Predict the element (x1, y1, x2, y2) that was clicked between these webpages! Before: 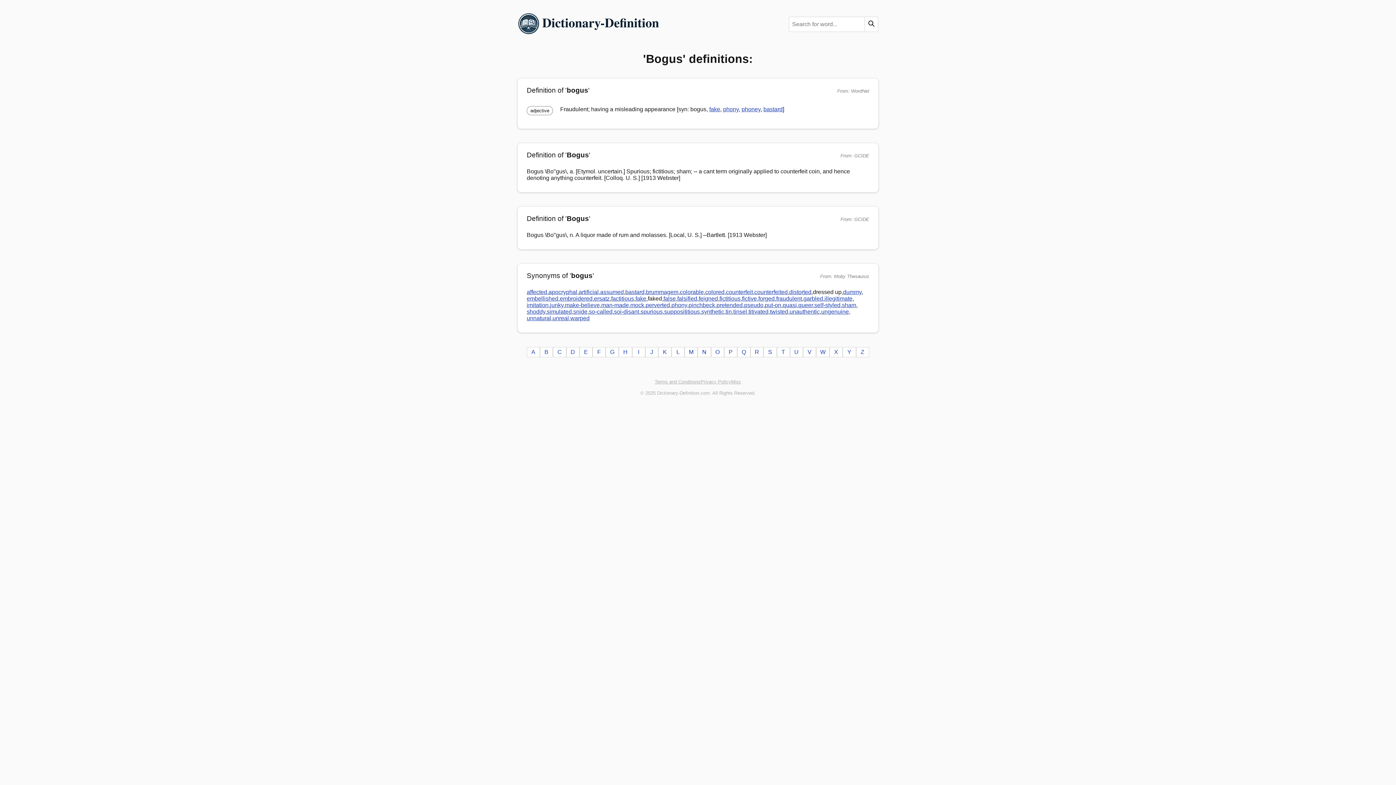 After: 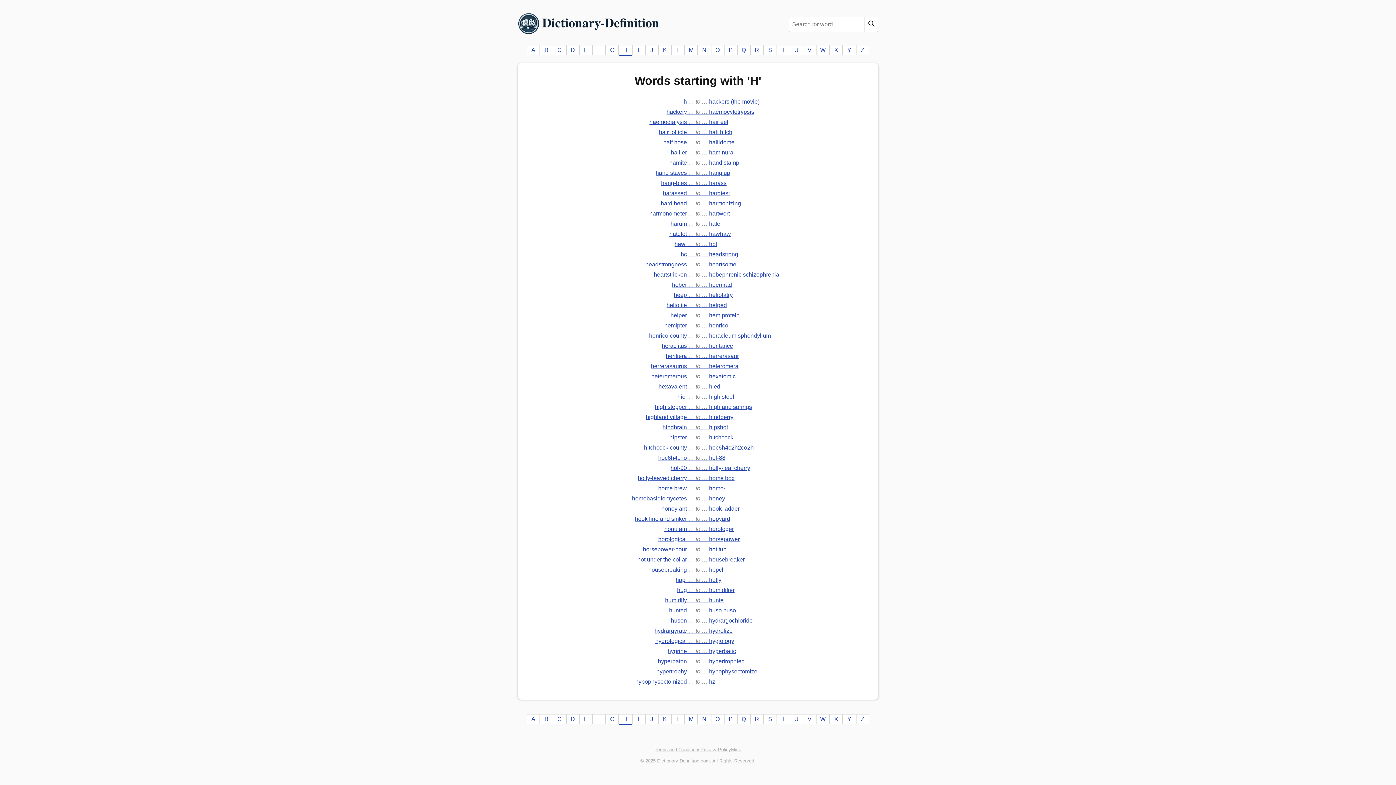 Action: label: H bbox: (619, 347, 632, 357)